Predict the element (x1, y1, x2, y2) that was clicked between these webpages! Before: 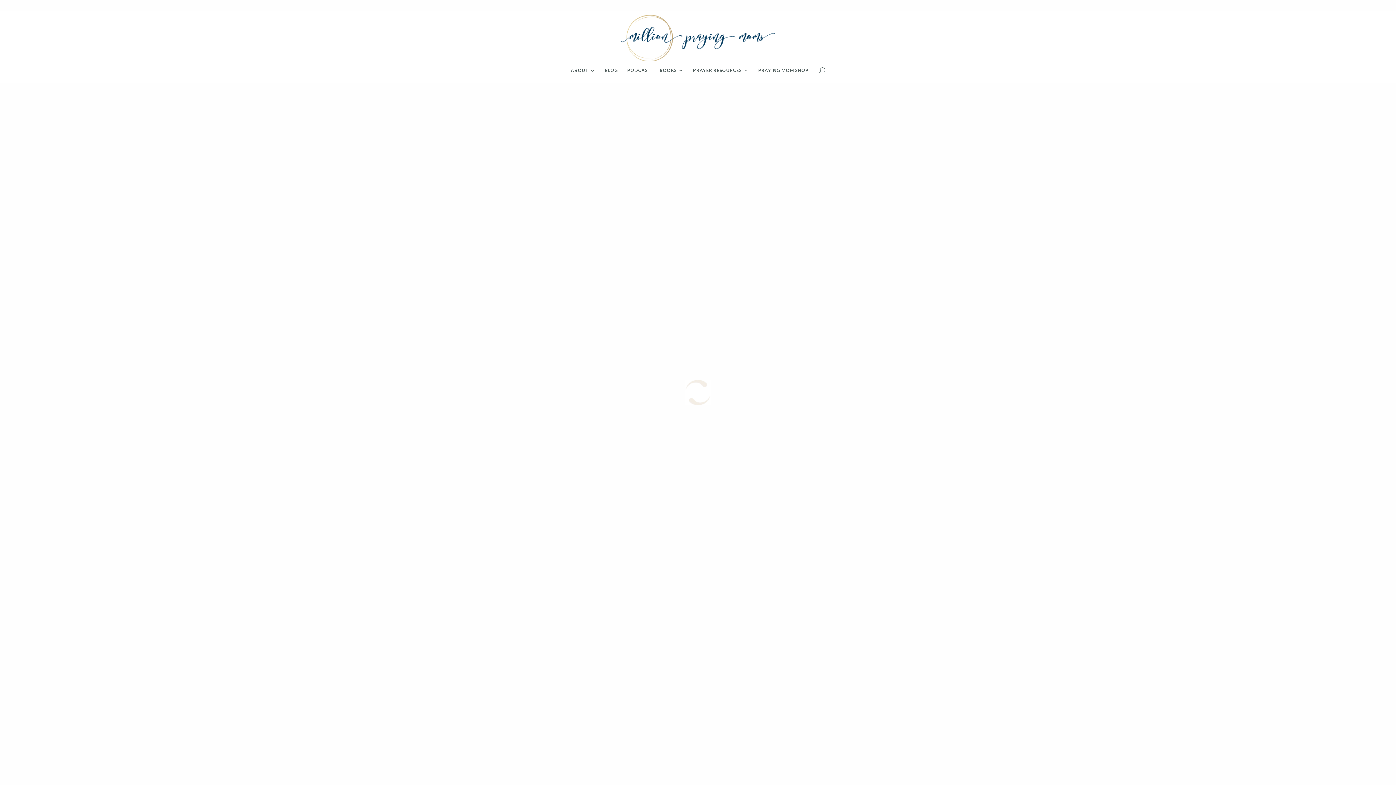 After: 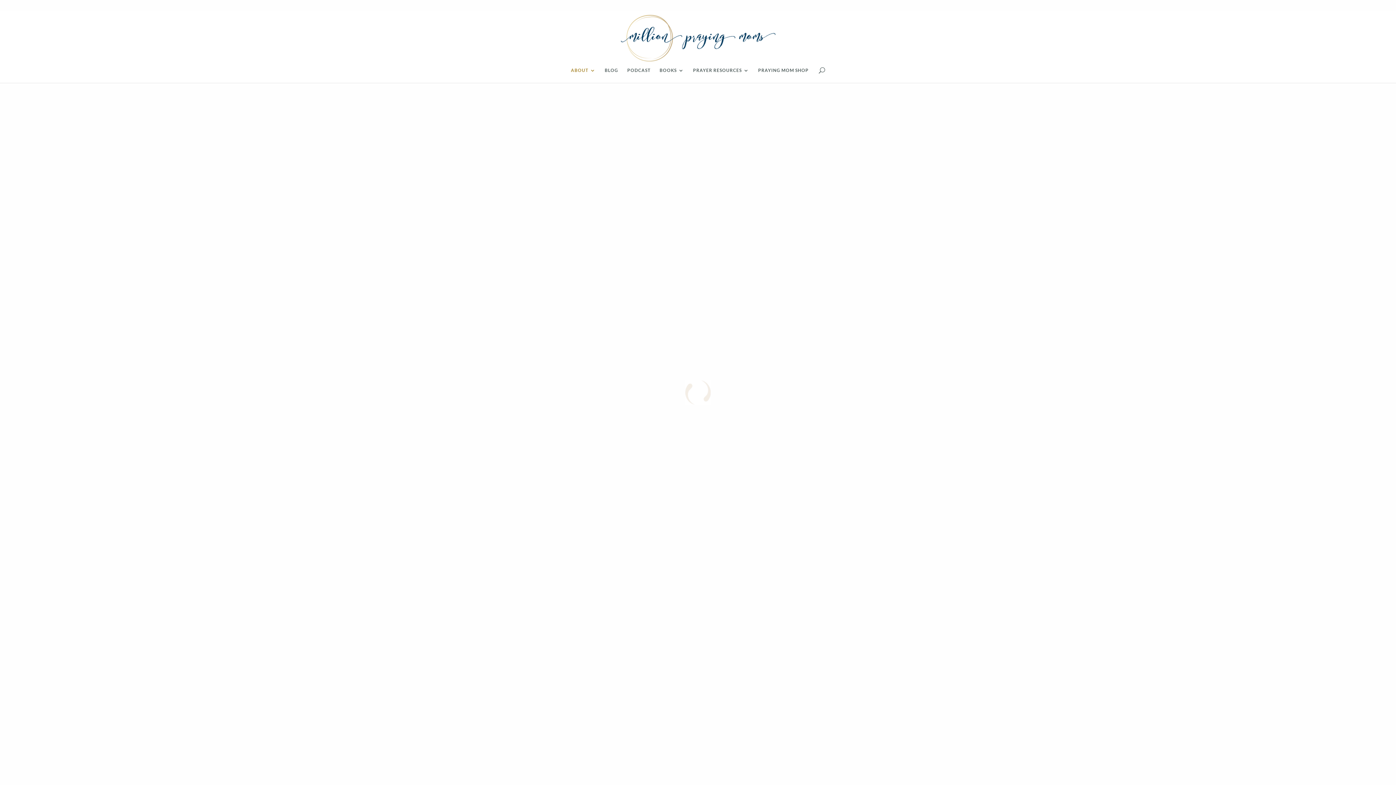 Action: bbox: (571, 68, 595, 82) label: ABOUT